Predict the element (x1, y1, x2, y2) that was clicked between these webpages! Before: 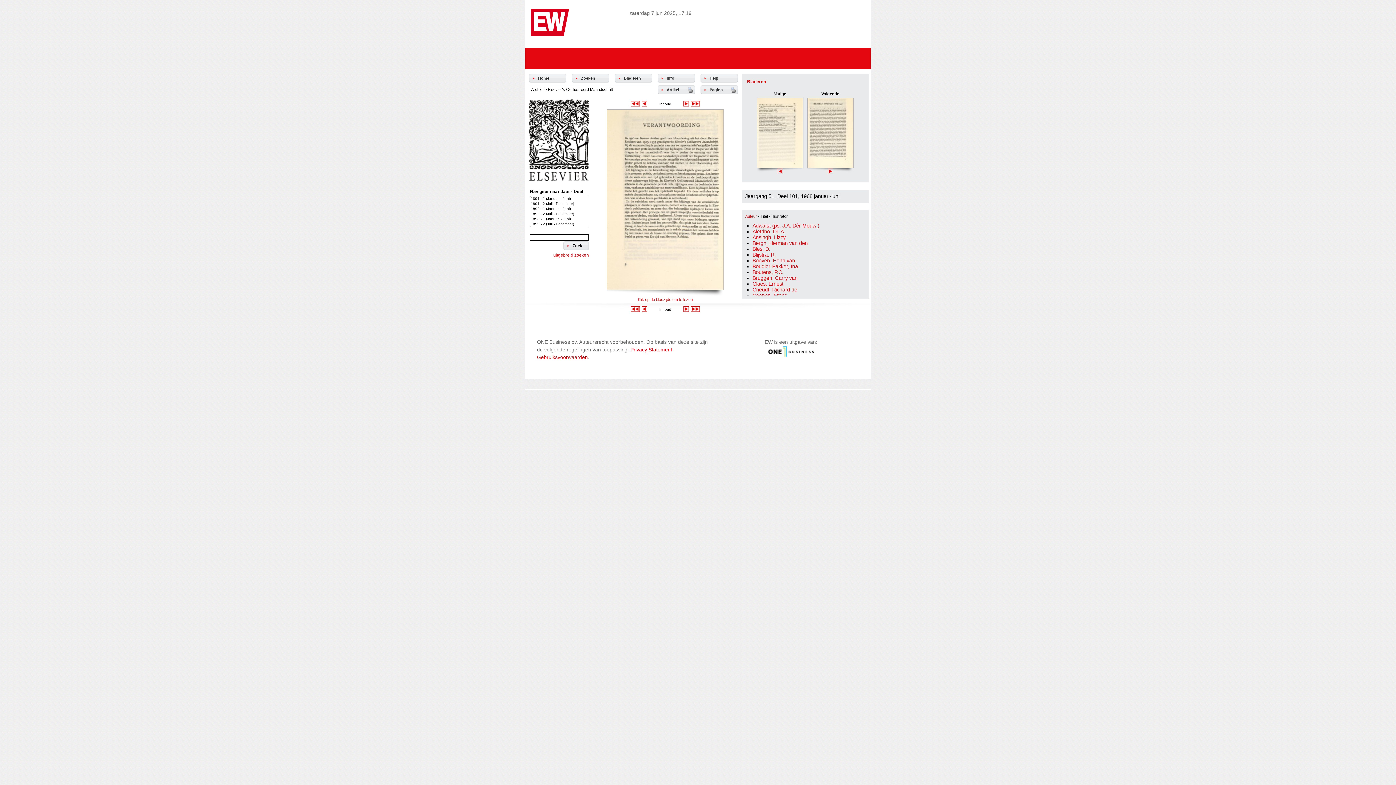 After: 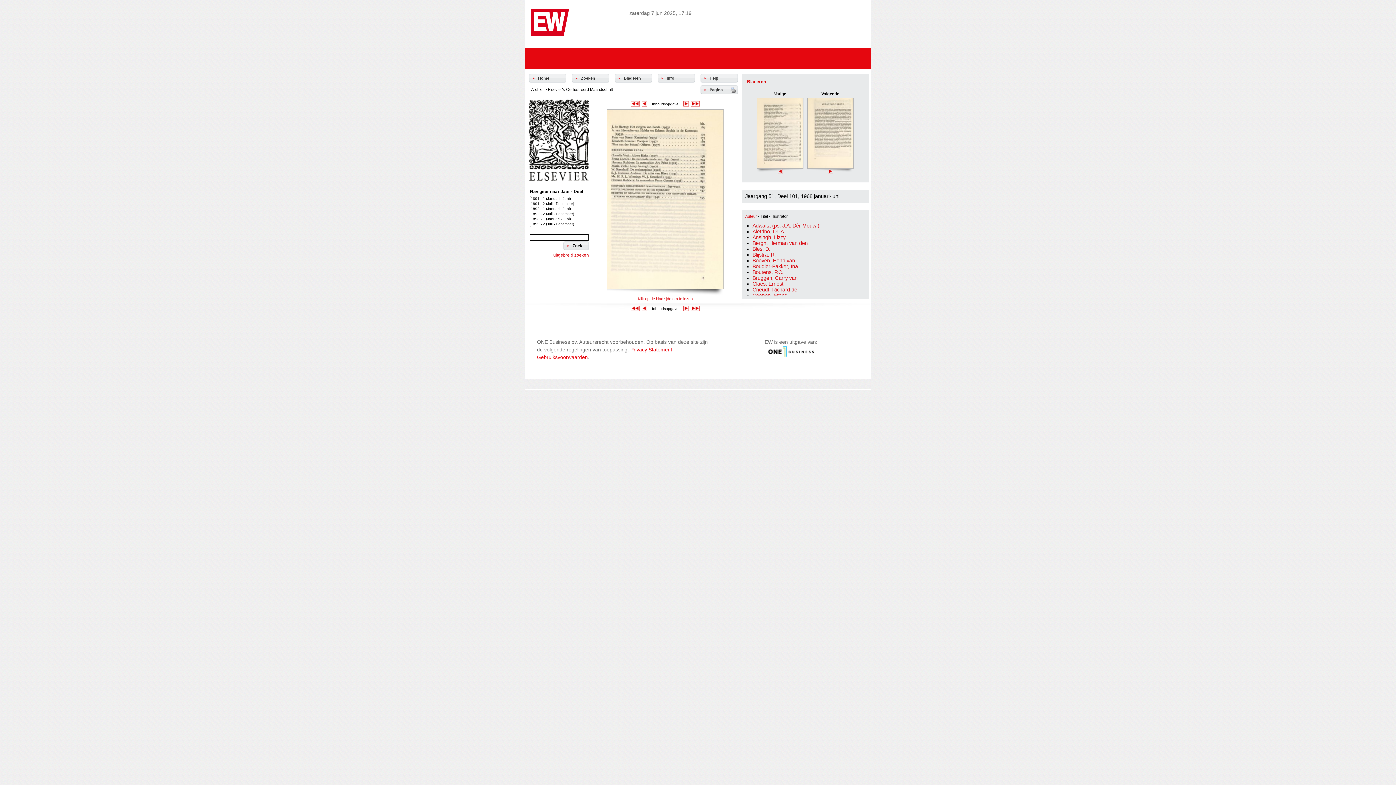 Action: bbox: (641, 101, 647, 107)